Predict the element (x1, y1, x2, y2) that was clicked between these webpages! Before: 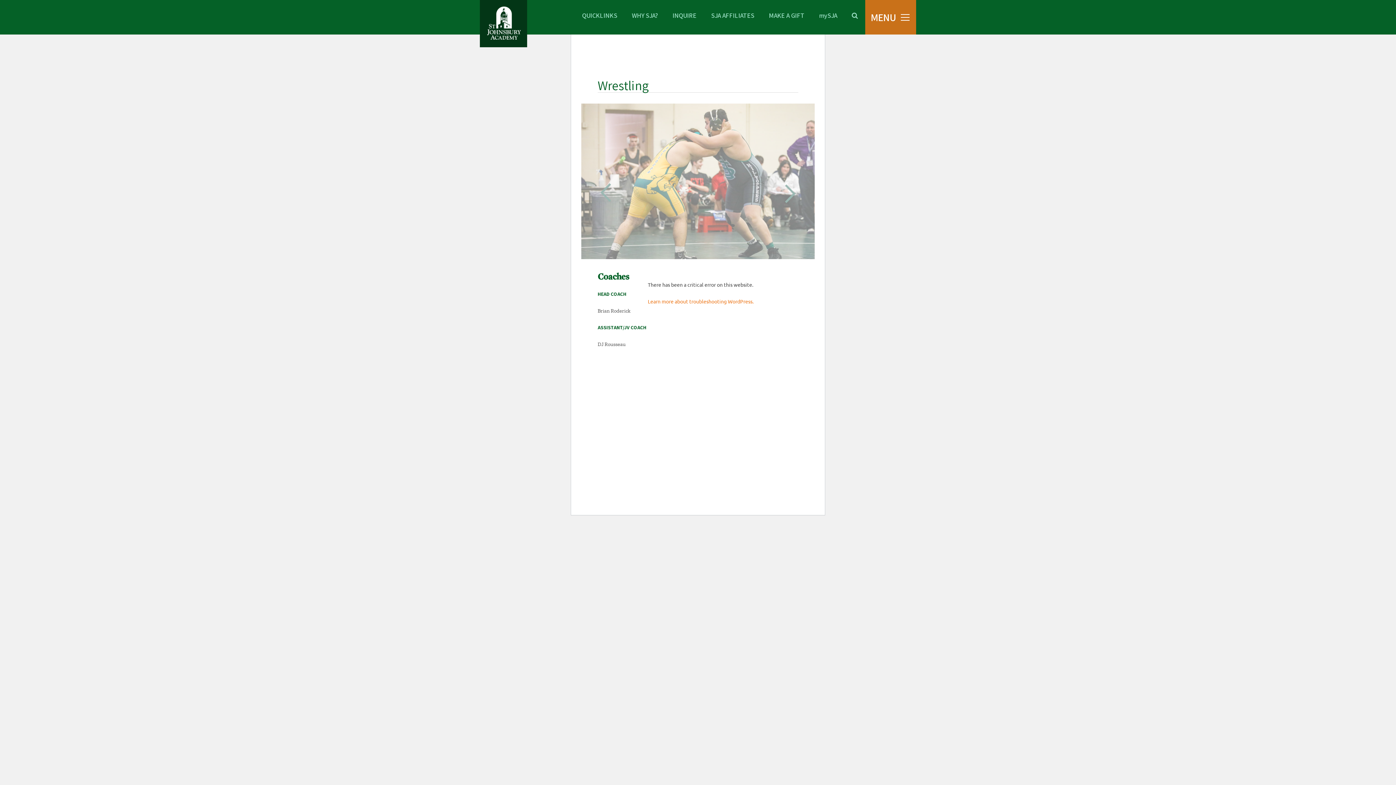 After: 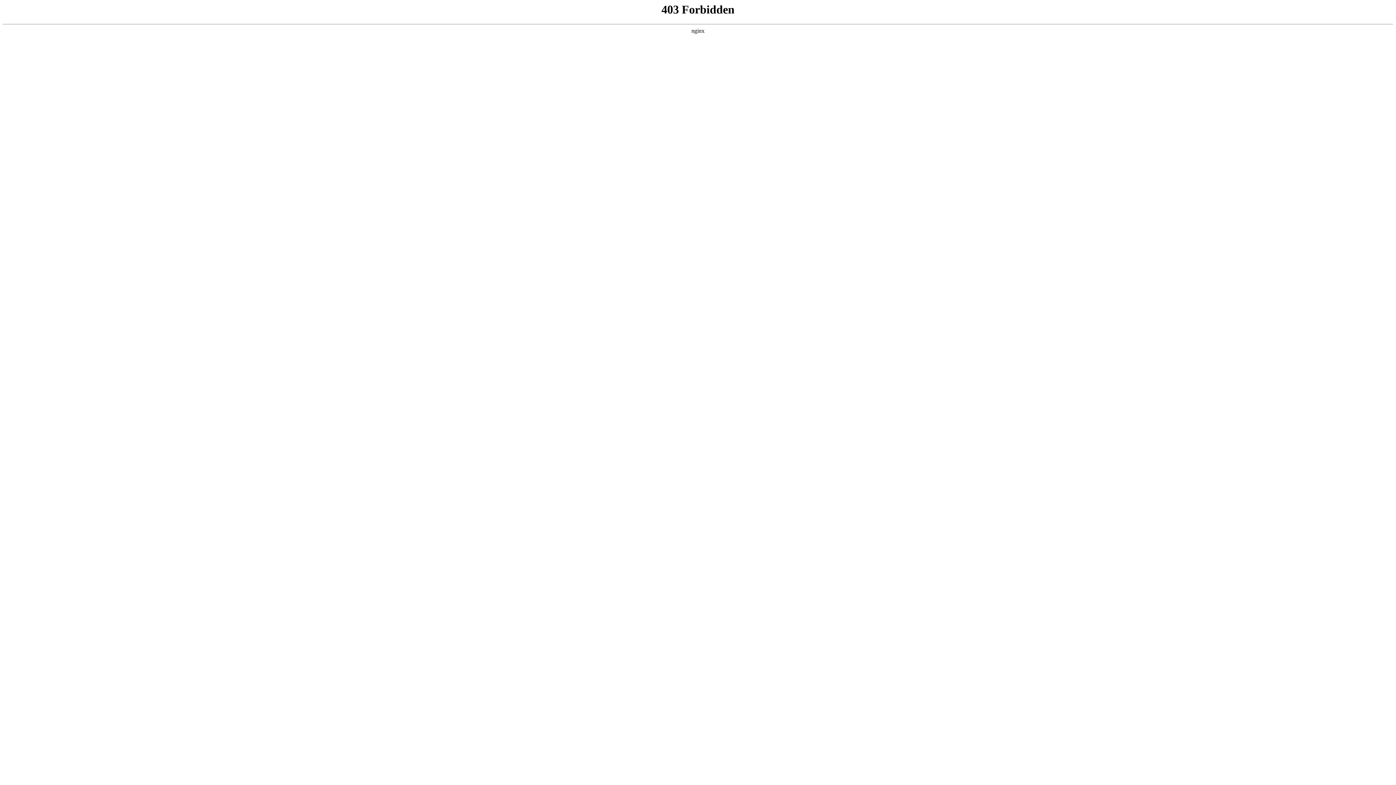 Action: label: Learn more about troubleshooting WordPress. bbox: (648, 298, 753, 304)